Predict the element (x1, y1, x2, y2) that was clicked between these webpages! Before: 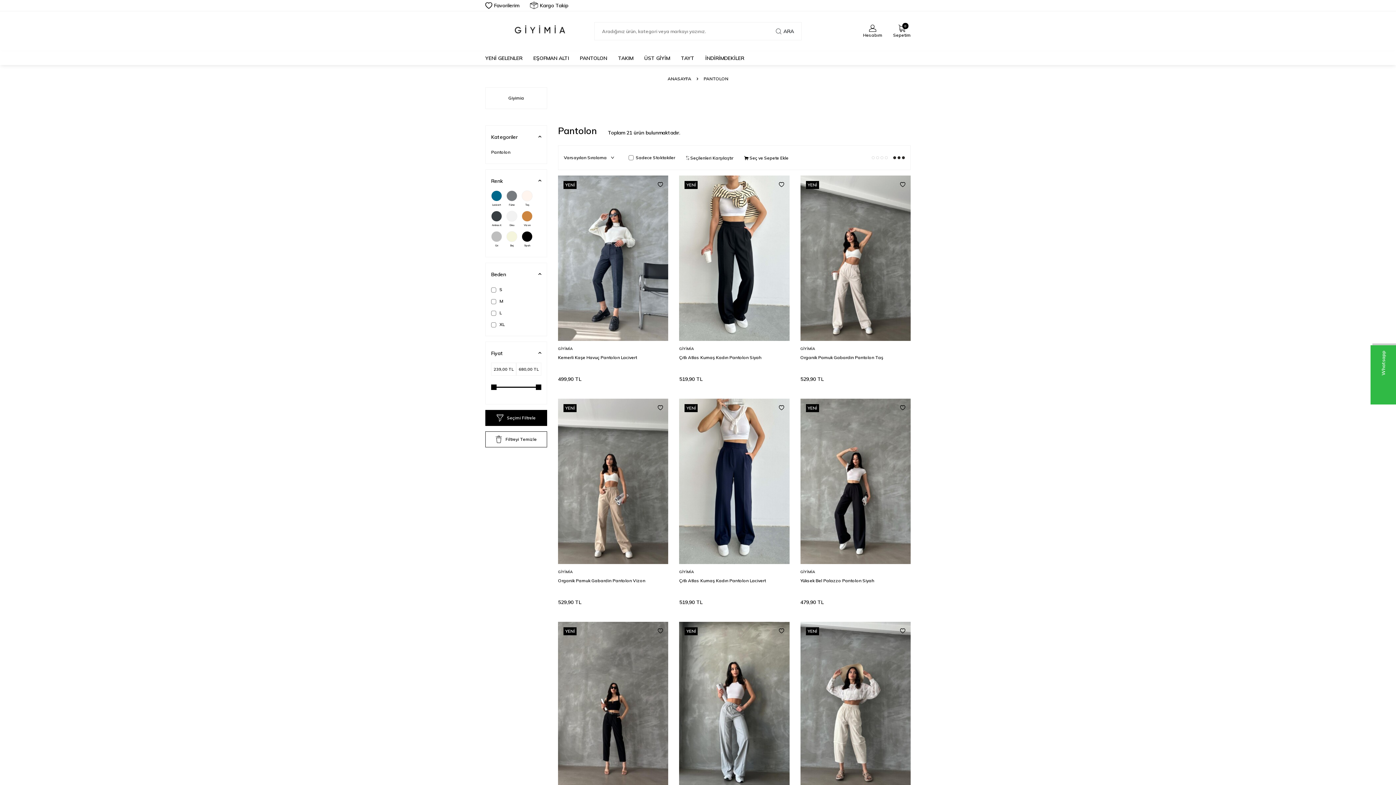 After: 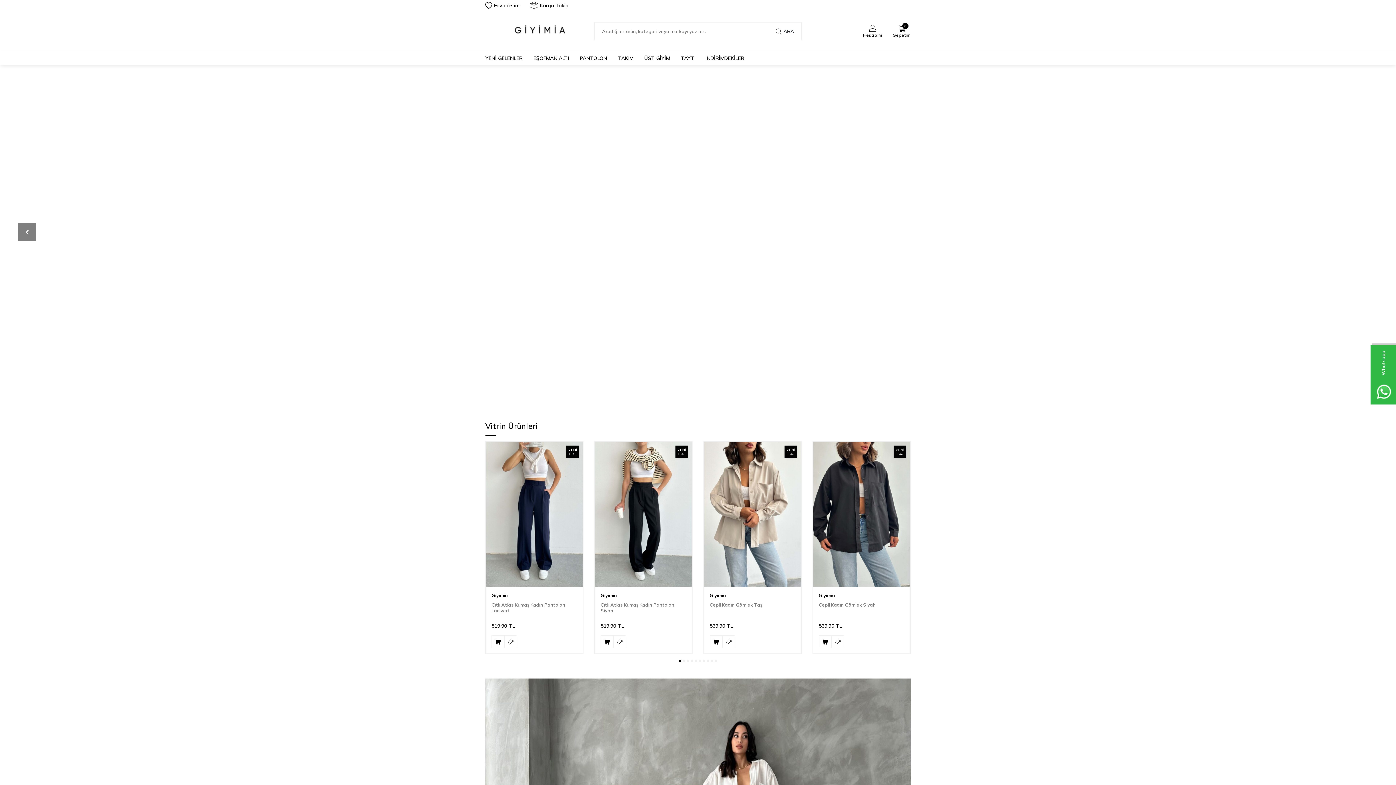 Action: label: GİYİMİA bbox: (558, 346, 668, 351)